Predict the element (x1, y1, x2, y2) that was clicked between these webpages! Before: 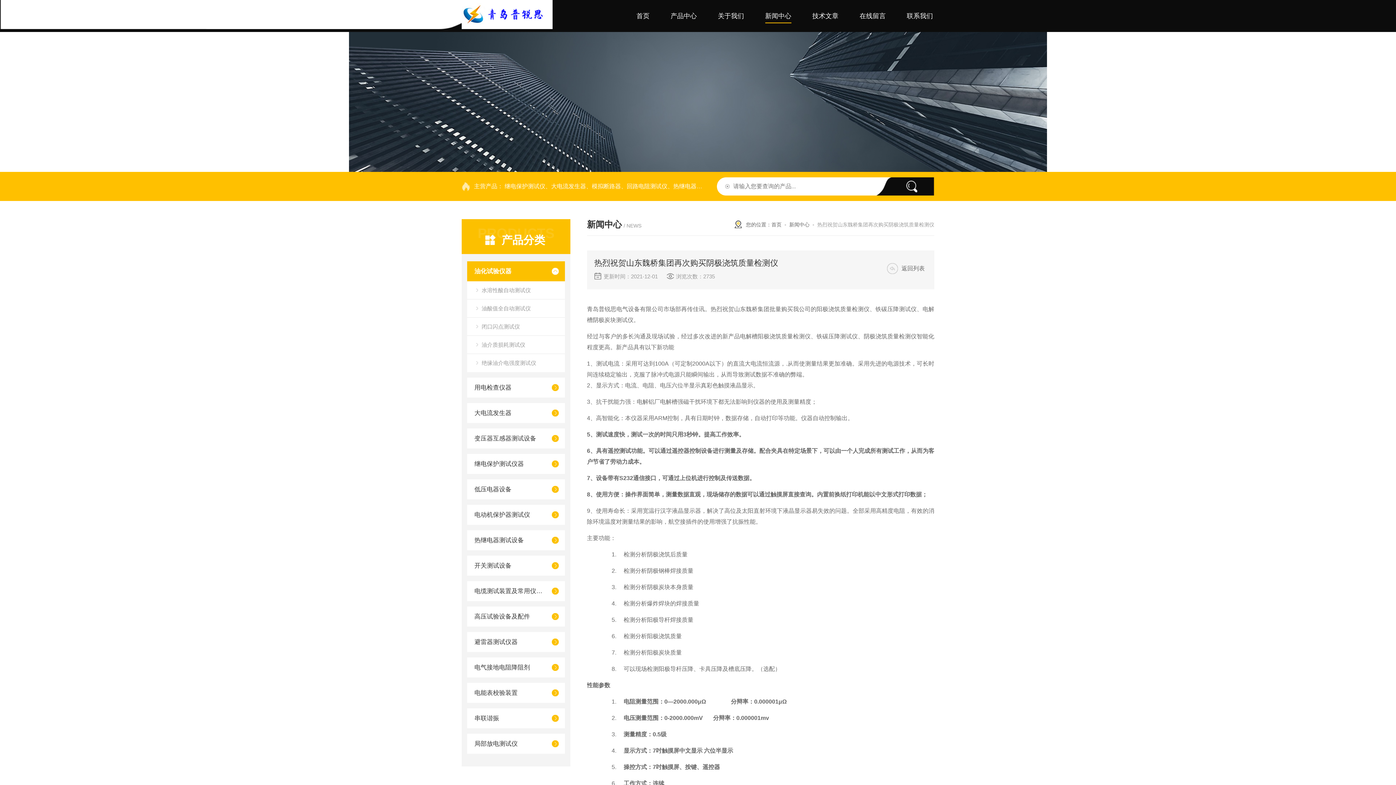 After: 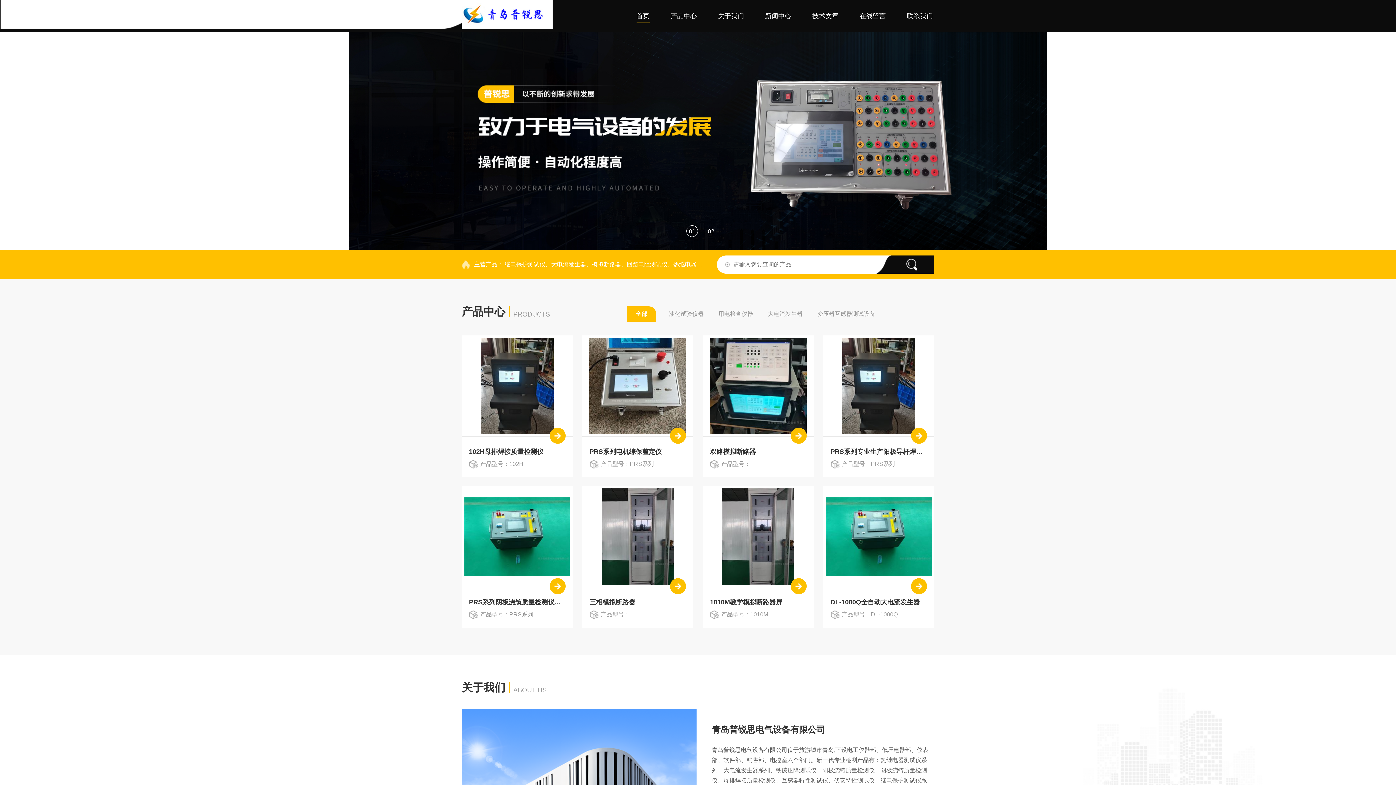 Action: label: 首页 bbox: (771, 221, 781, 227)